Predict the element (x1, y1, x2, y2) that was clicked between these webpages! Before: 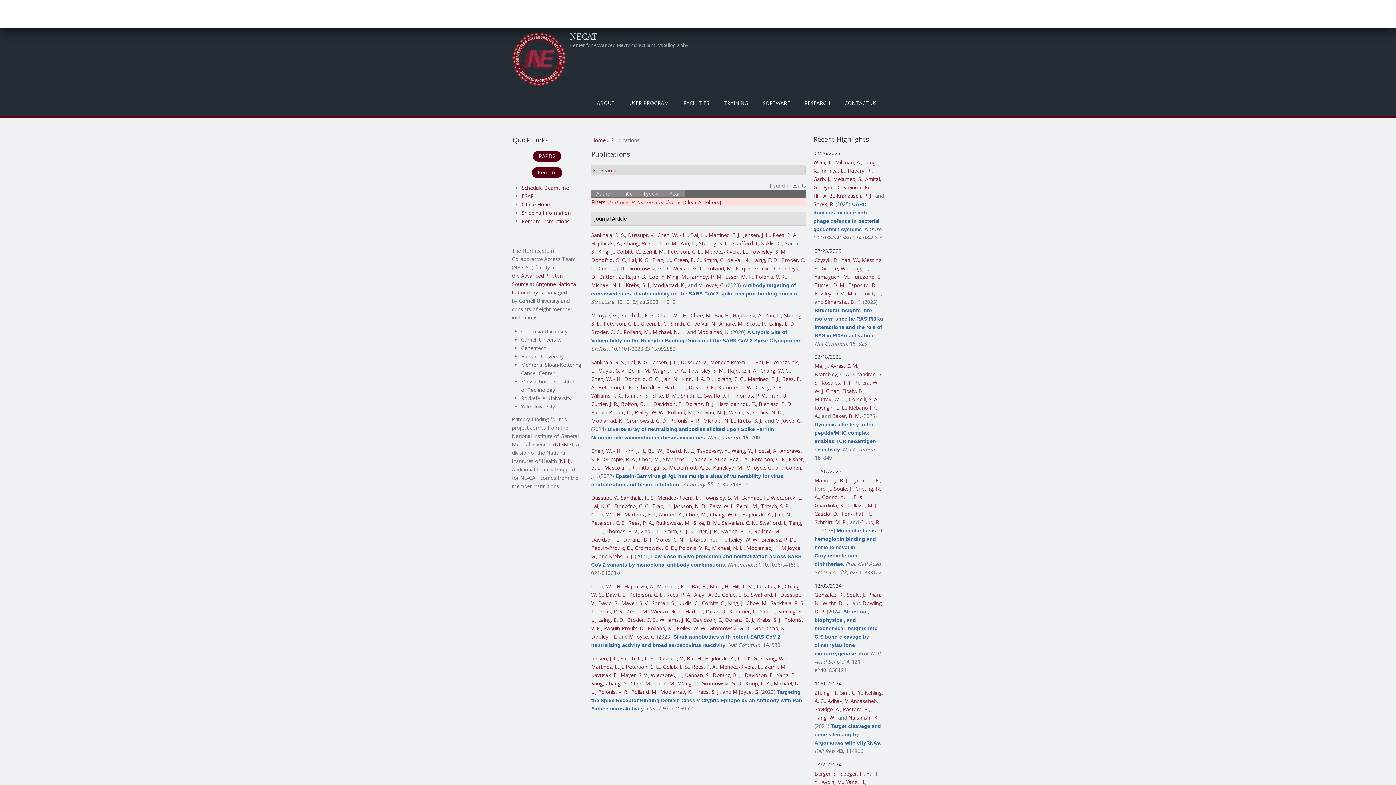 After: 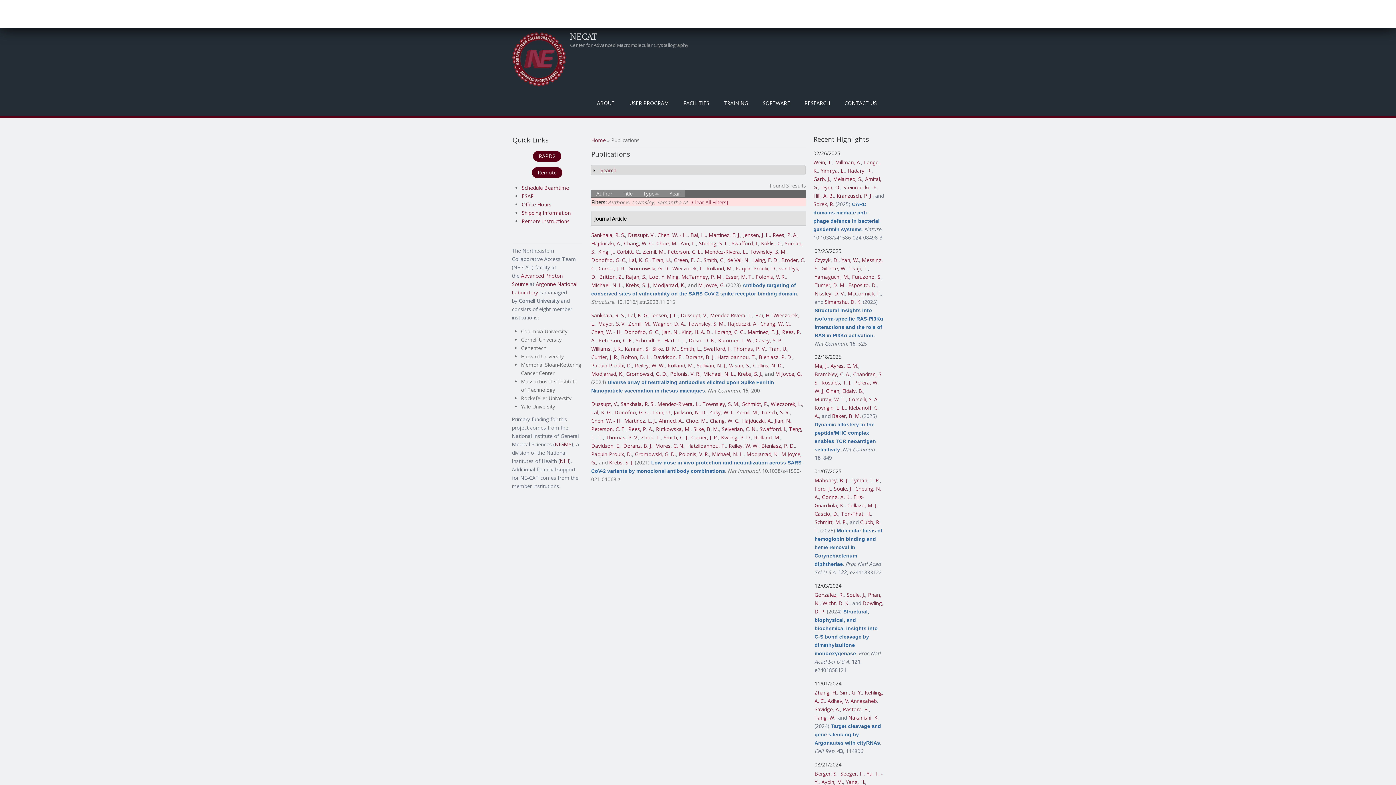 Action: bbox: (702, 494, 739, 501) label: Townsley, S. M.